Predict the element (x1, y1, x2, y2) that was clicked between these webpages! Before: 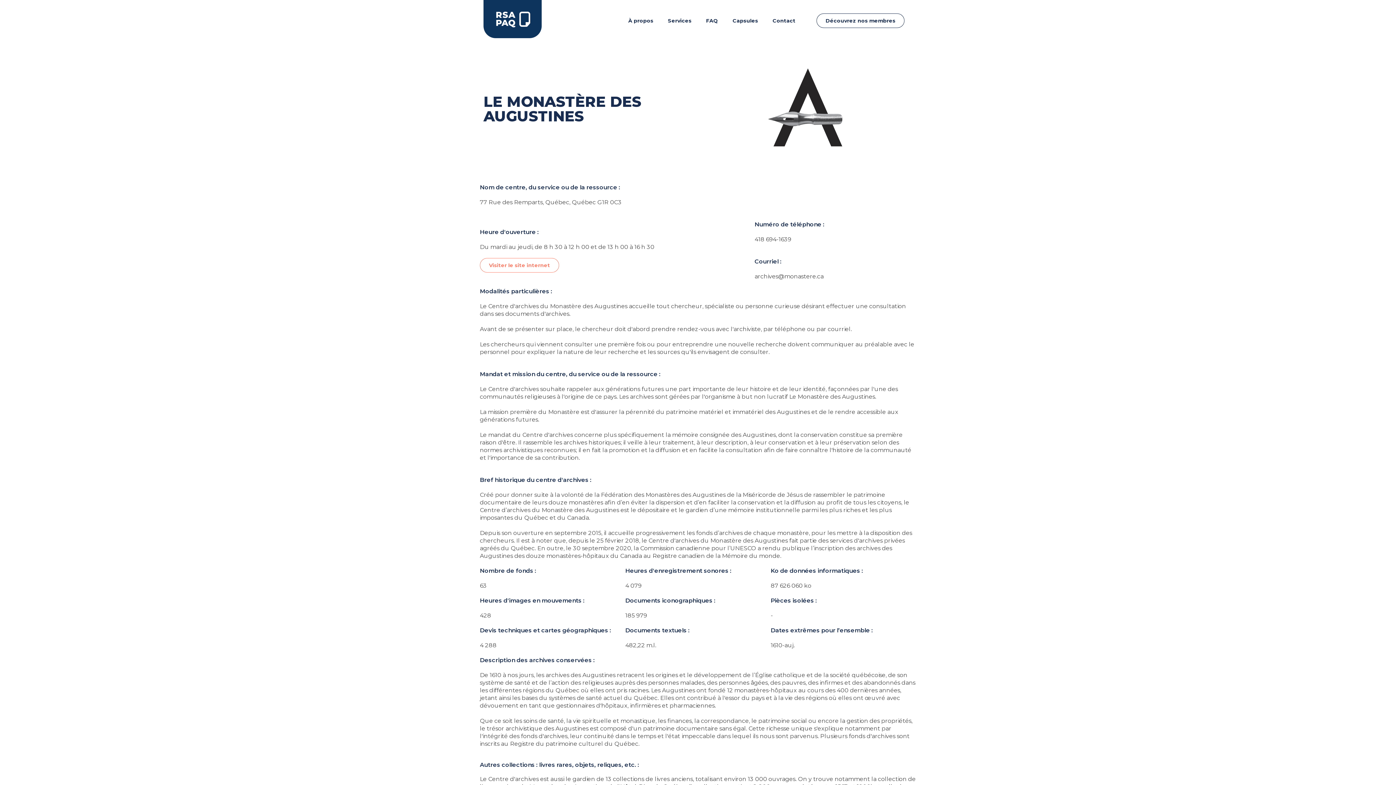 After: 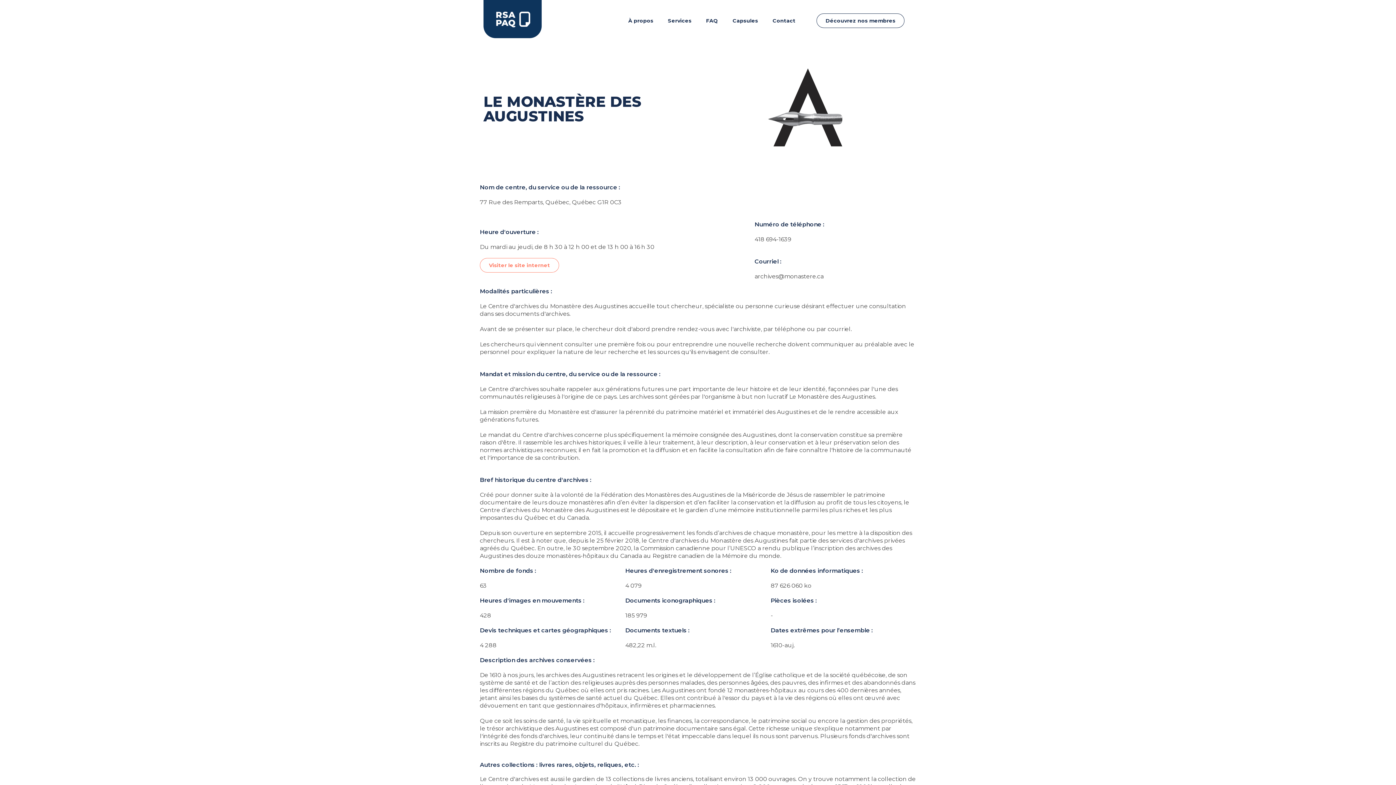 Action: label: archives@monastere.ca bbox: (754, 273, 823, 280)